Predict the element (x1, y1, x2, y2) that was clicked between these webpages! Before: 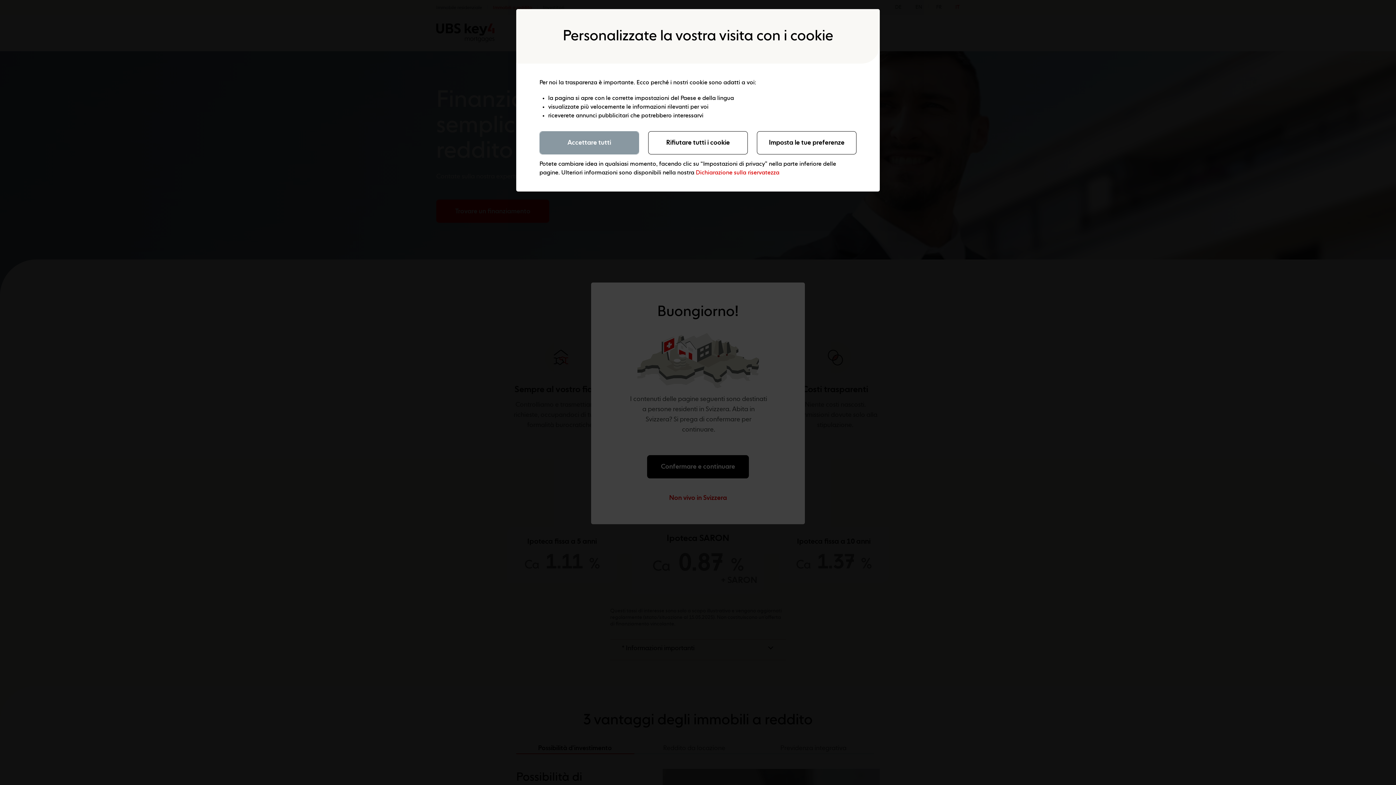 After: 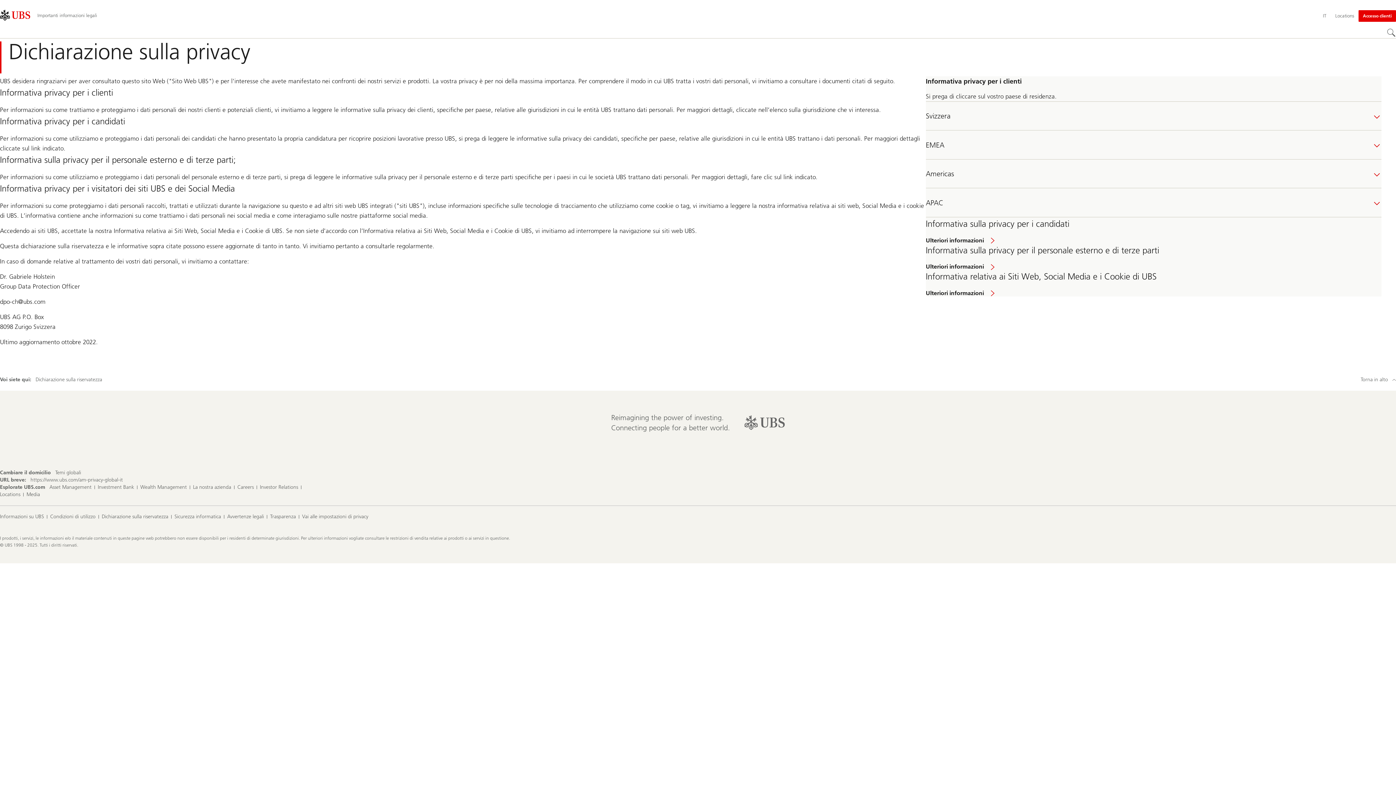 Action: label: Dichiarazione sulla riservatezza bbox: (696, 170, 779, 176)